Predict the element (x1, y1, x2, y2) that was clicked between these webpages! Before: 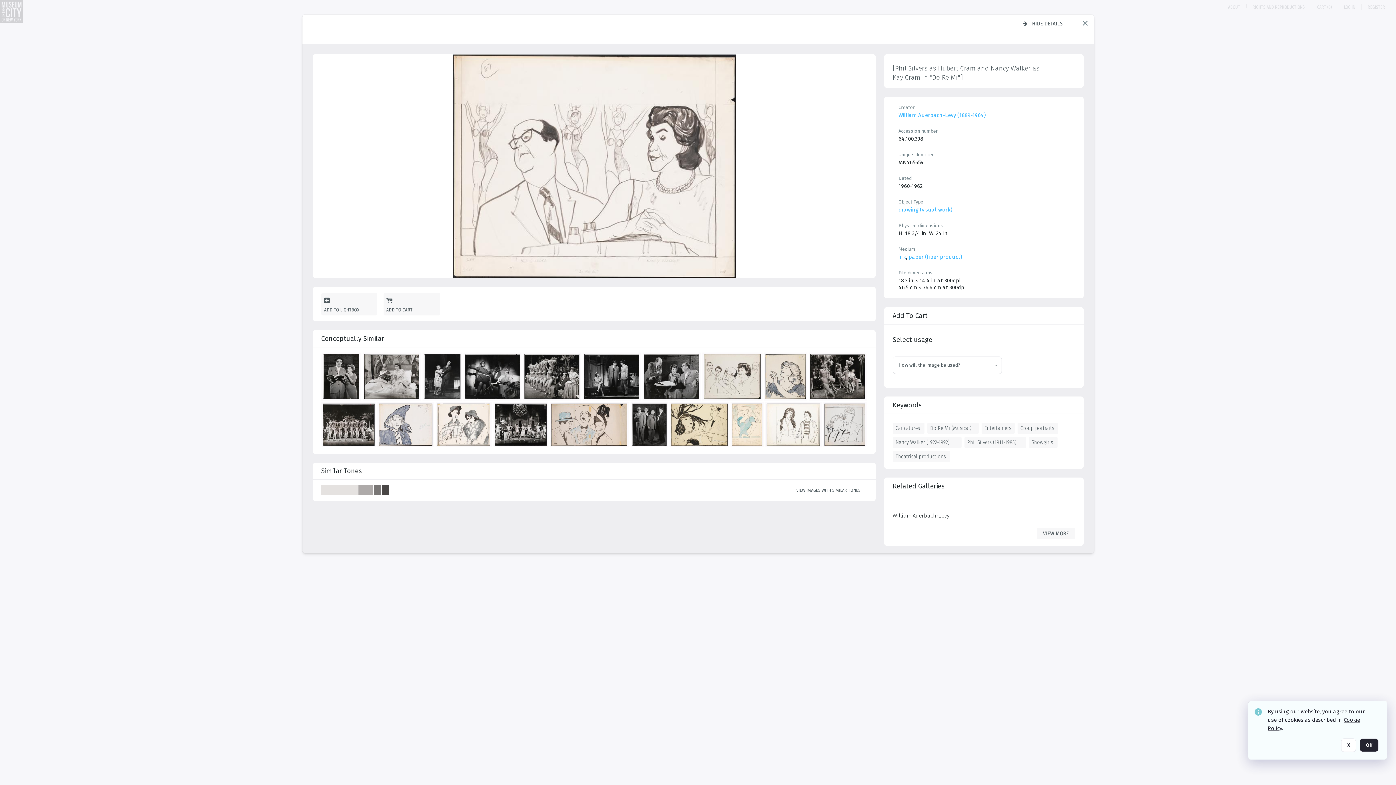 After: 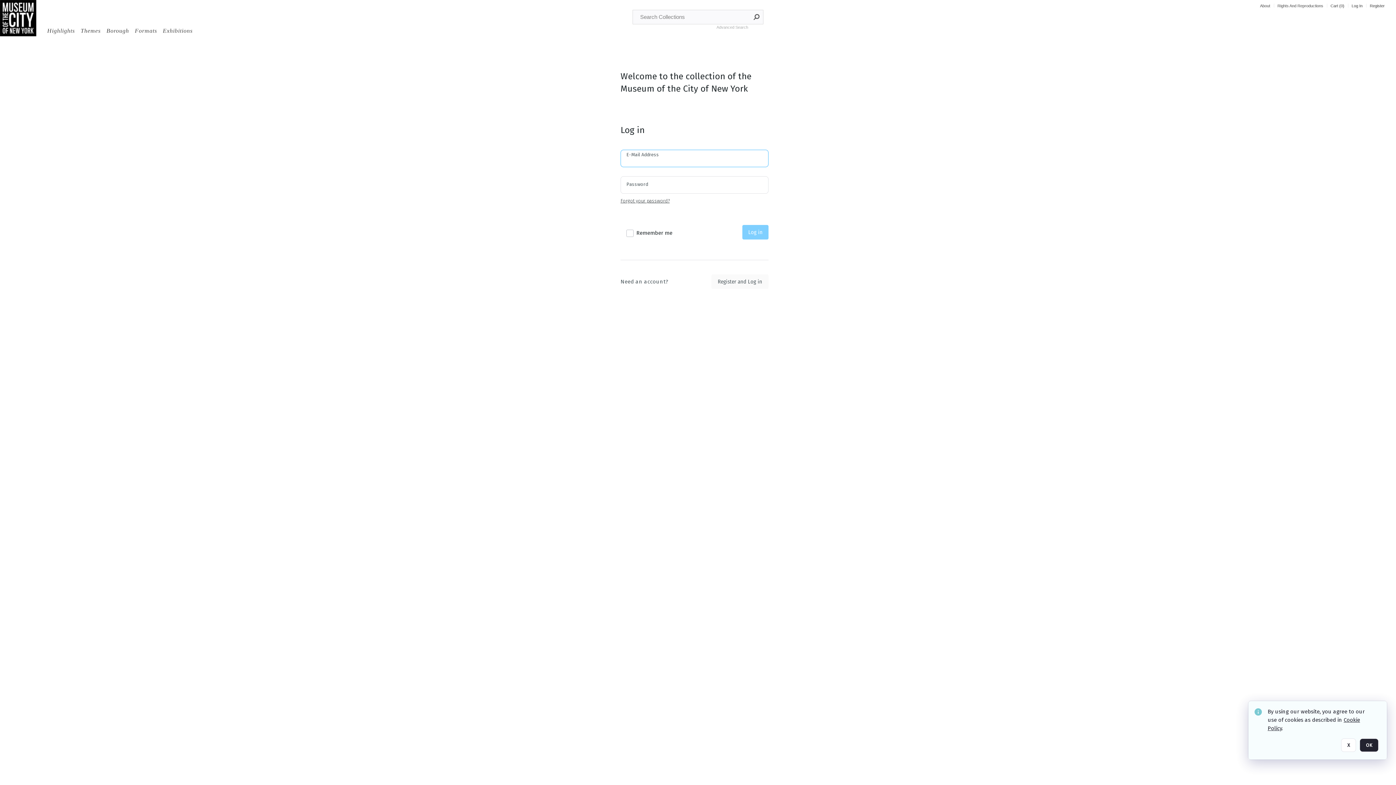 Action: label: Add [Document.TitleWithFallback] to lightbox bbox: (321, 293, 376, 314)